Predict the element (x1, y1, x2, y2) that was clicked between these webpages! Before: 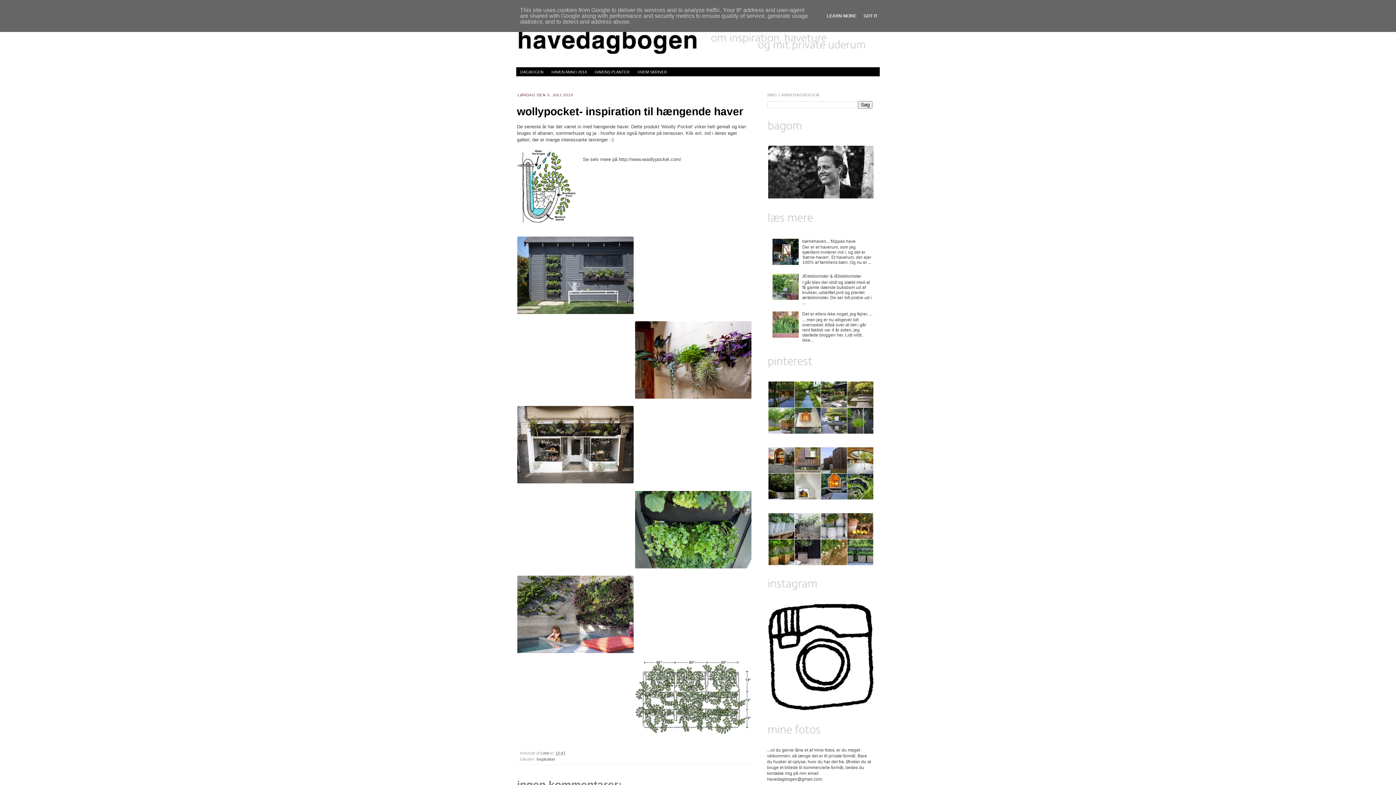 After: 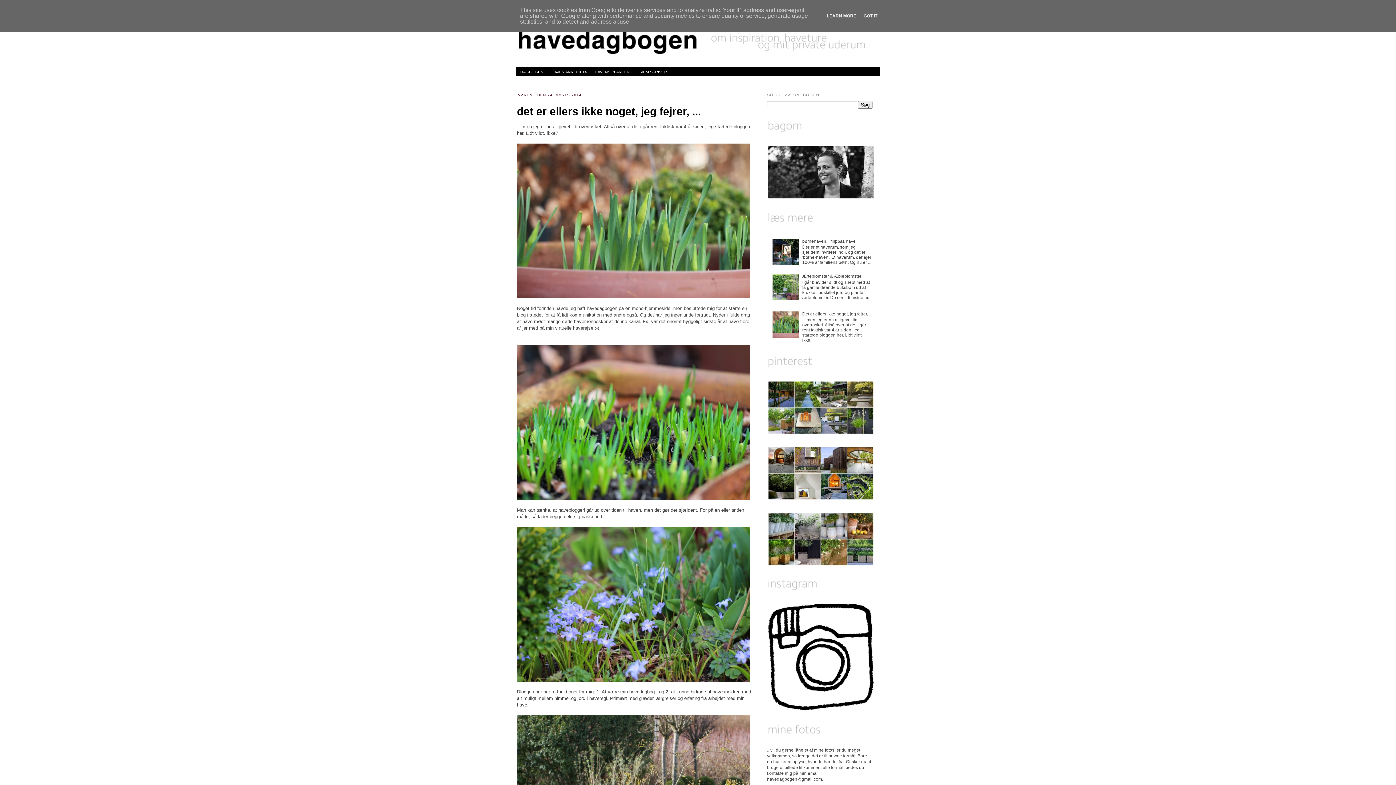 Action: bbox: (802, 311, 872, 316) label: Det er ellers ikke noget, jeg fejrer, ...